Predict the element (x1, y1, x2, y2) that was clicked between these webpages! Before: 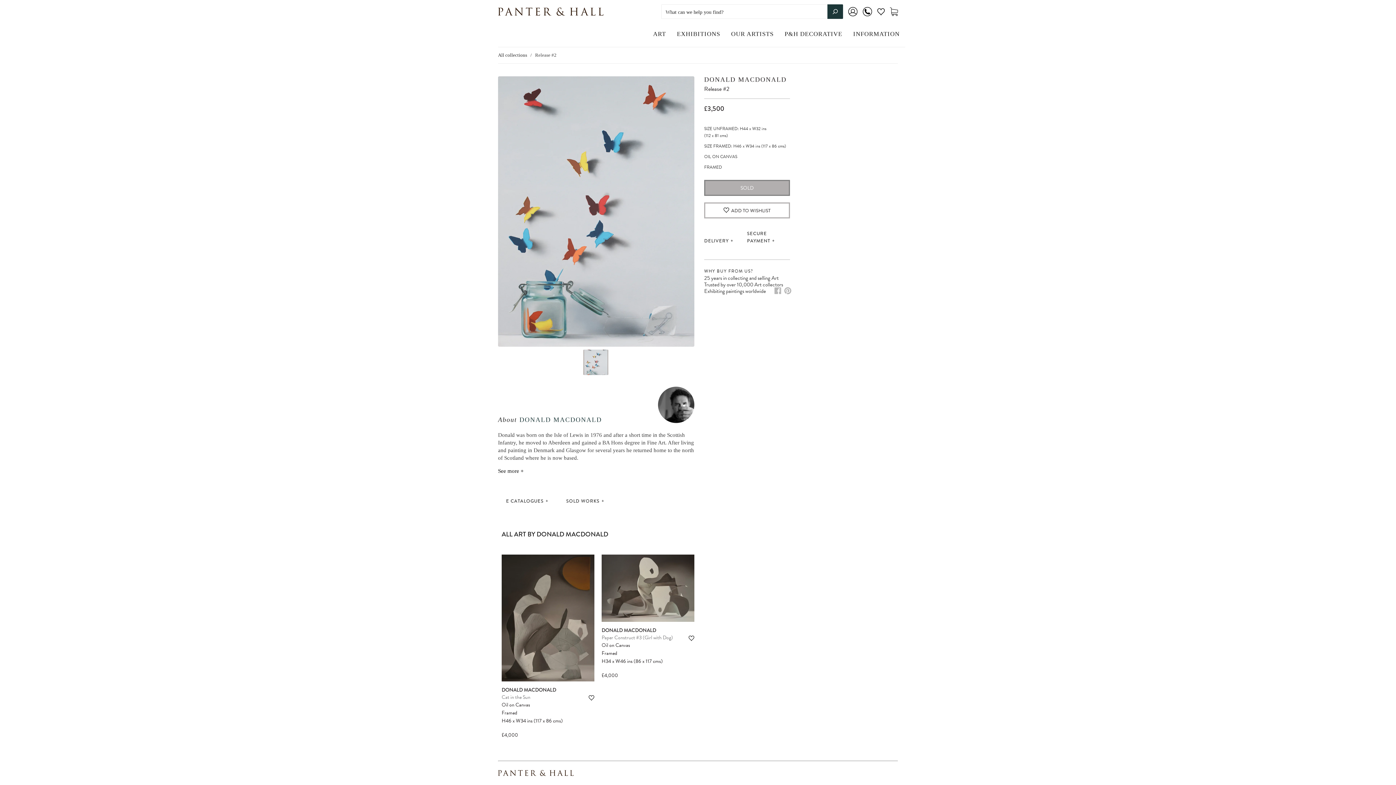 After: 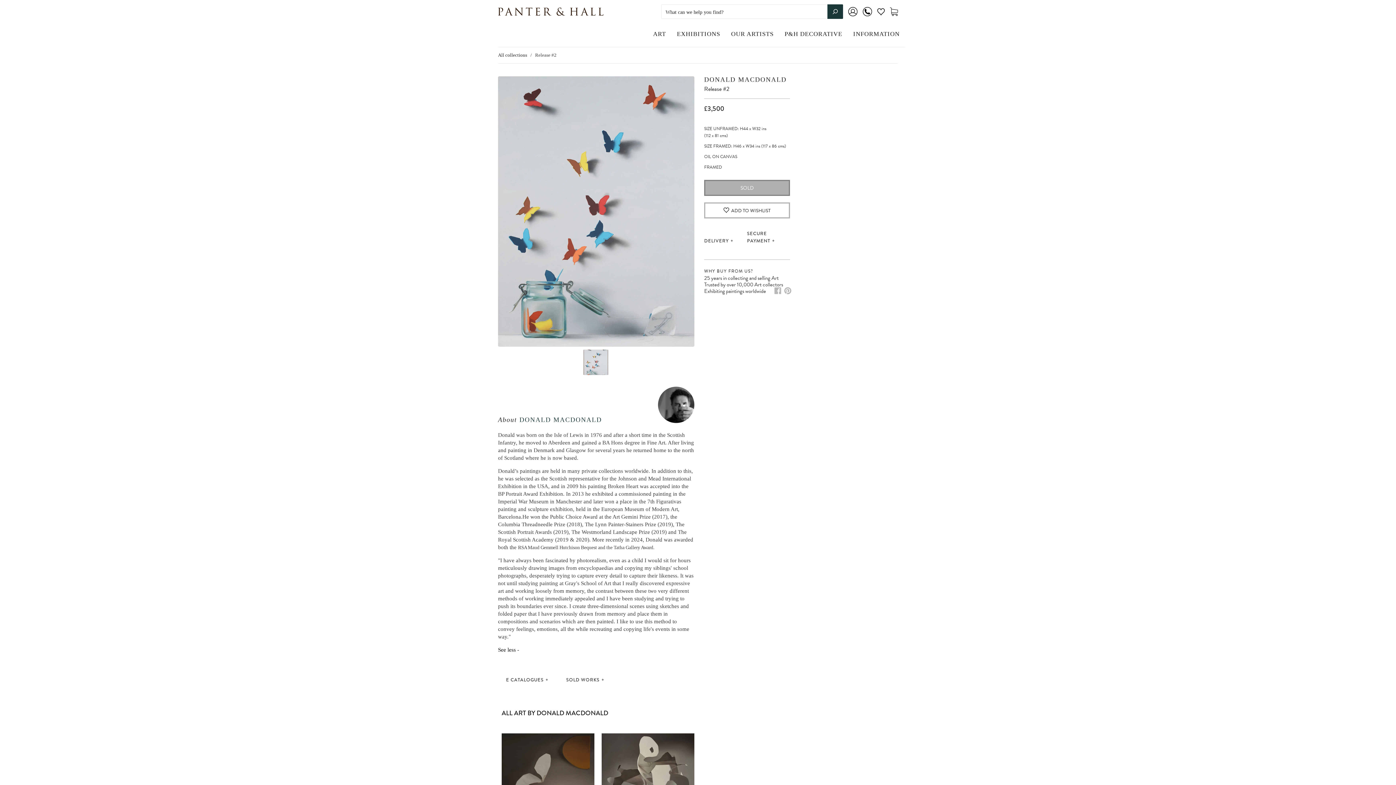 Action: bbox: (498, 467, 694, 482) label: See more +